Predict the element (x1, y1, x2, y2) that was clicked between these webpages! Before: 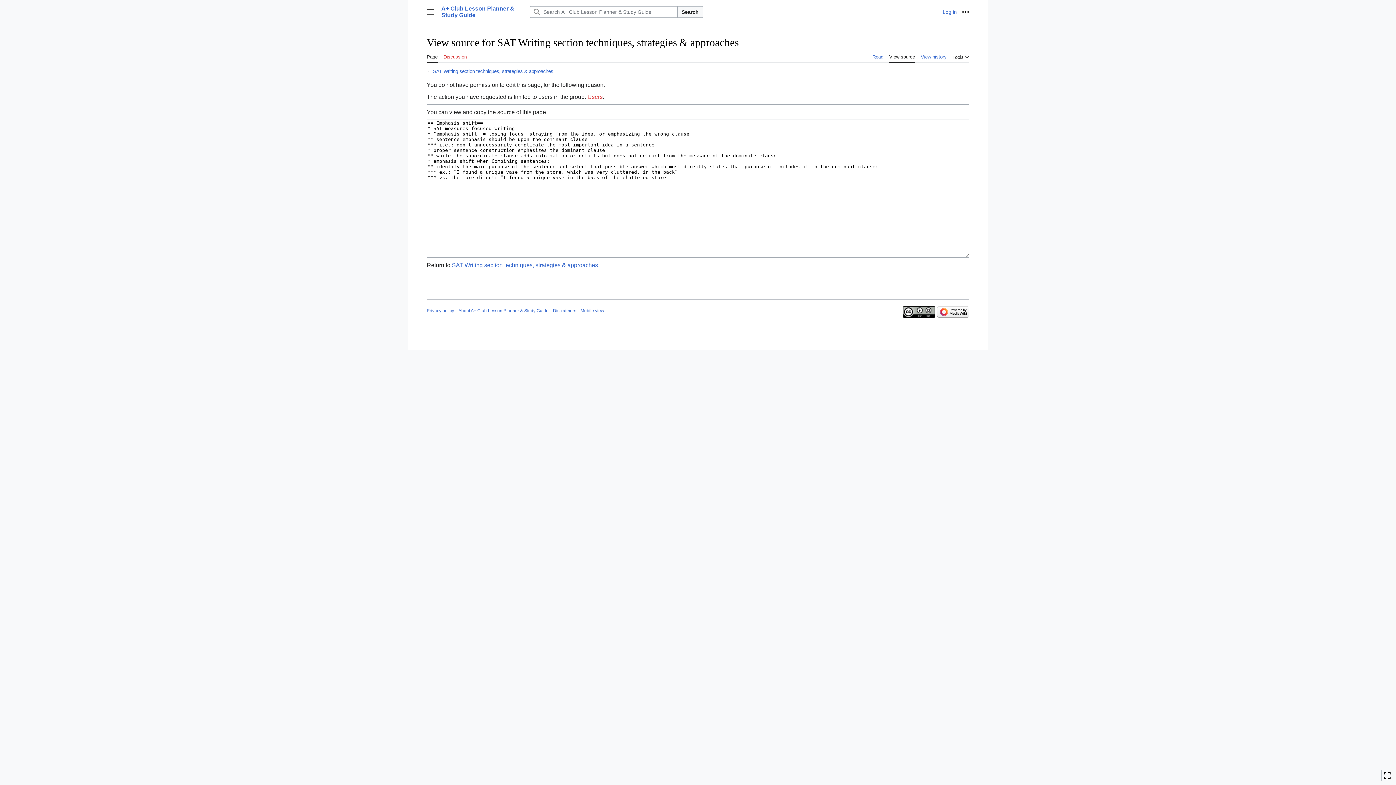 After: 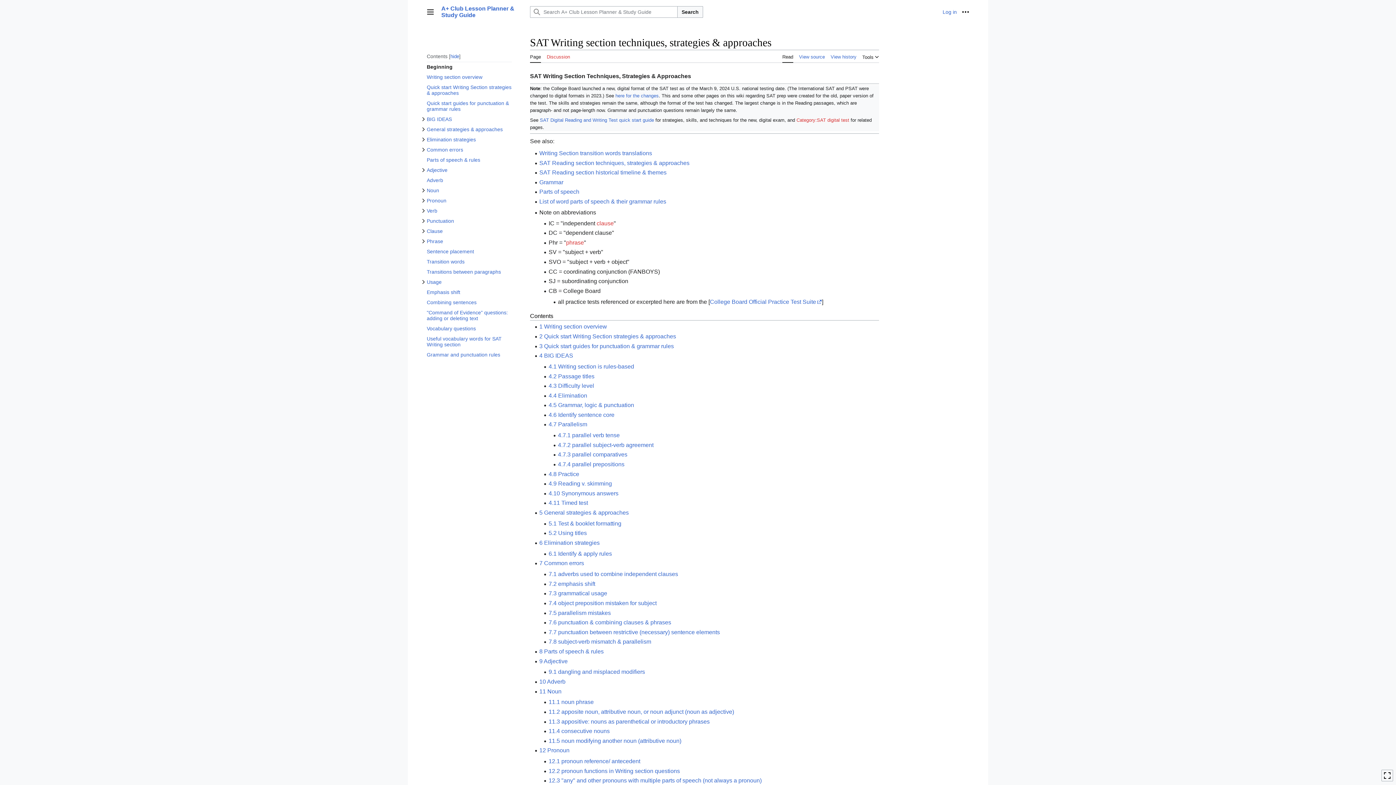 Action: bbox: (433, 68, 553, 74) label: SAT Writing section techniques, strategies & approaches